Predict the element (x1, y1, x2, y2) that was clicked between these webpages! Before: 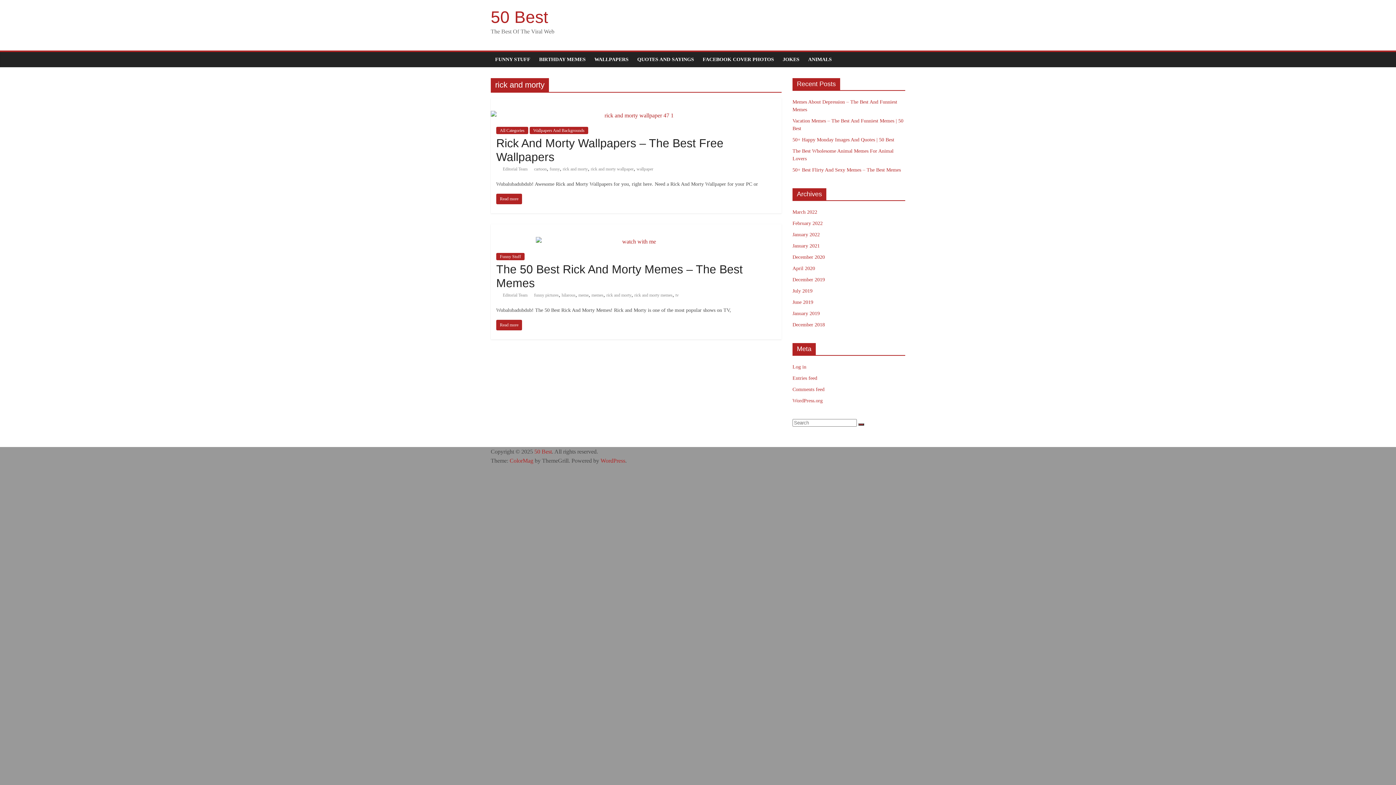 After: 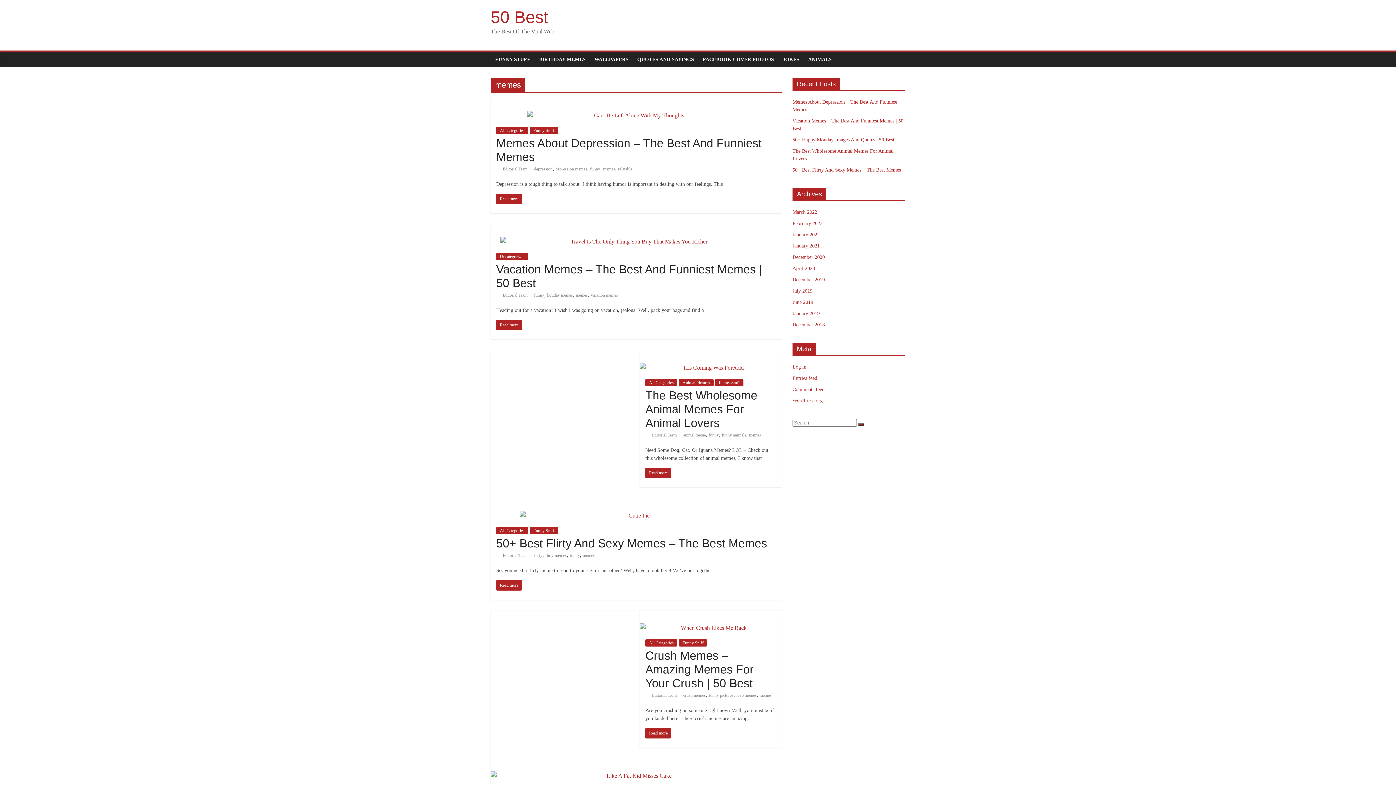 Action: bbox: (591, 292, 603, 297) label: memes